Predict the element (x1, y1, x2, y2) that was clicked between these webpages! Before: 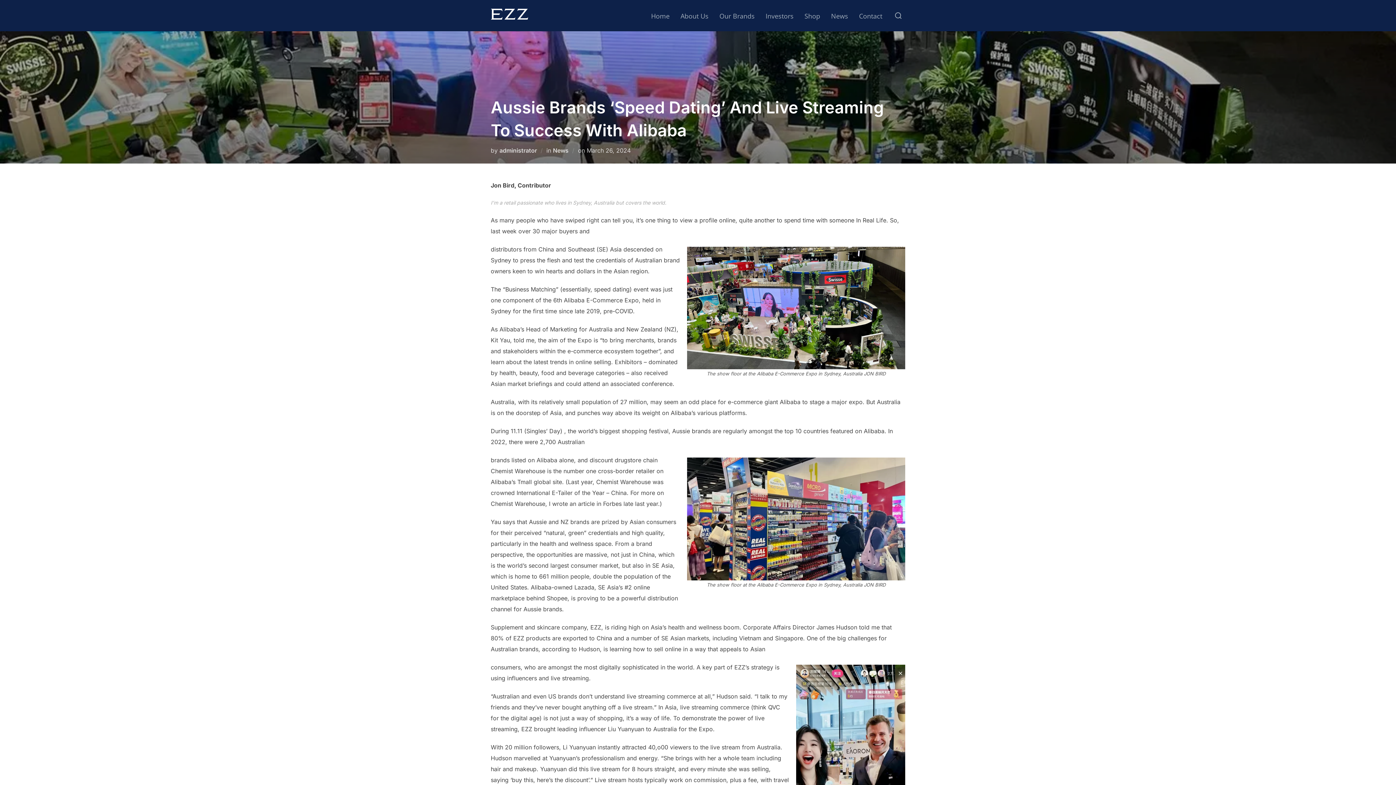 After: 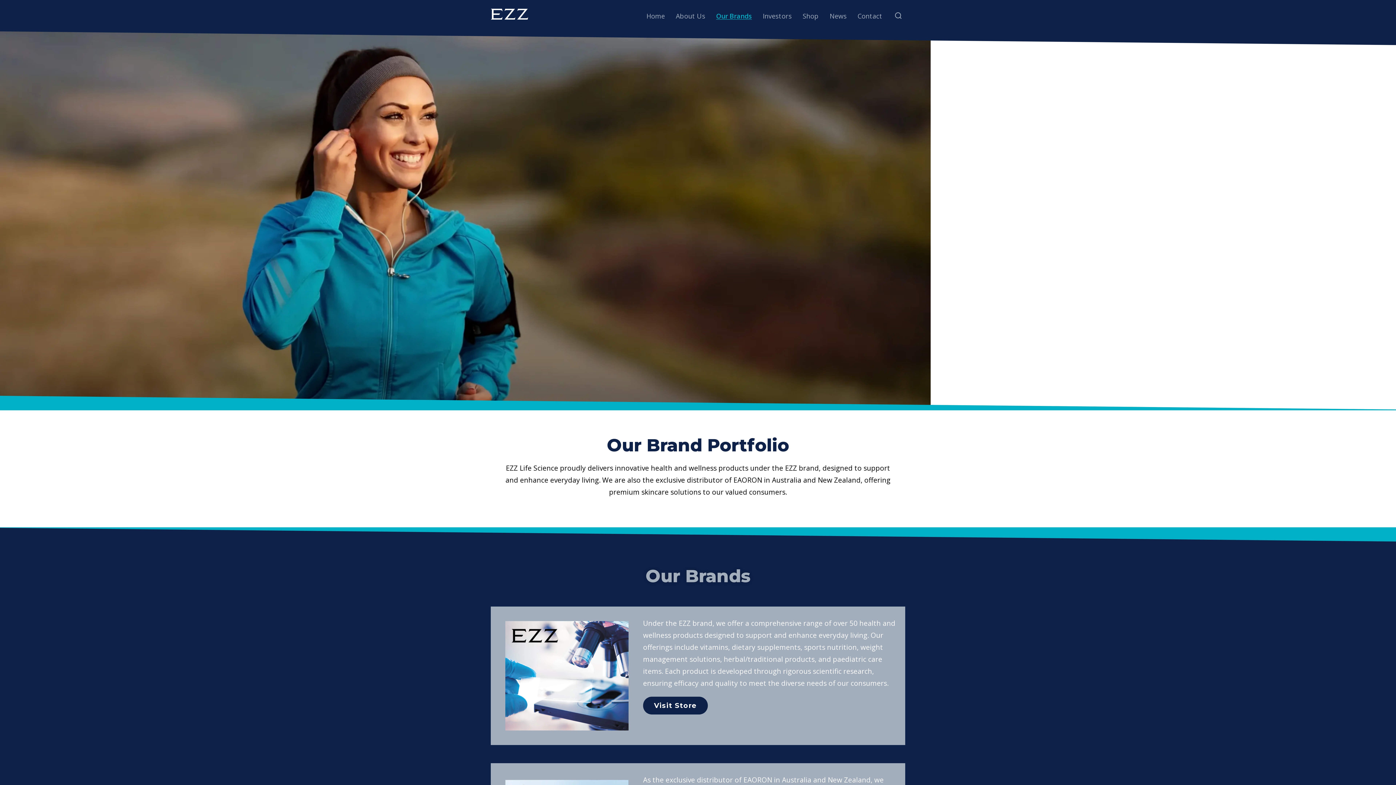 Action: bbox: (719, 11, 754, 19) label: Our Brands